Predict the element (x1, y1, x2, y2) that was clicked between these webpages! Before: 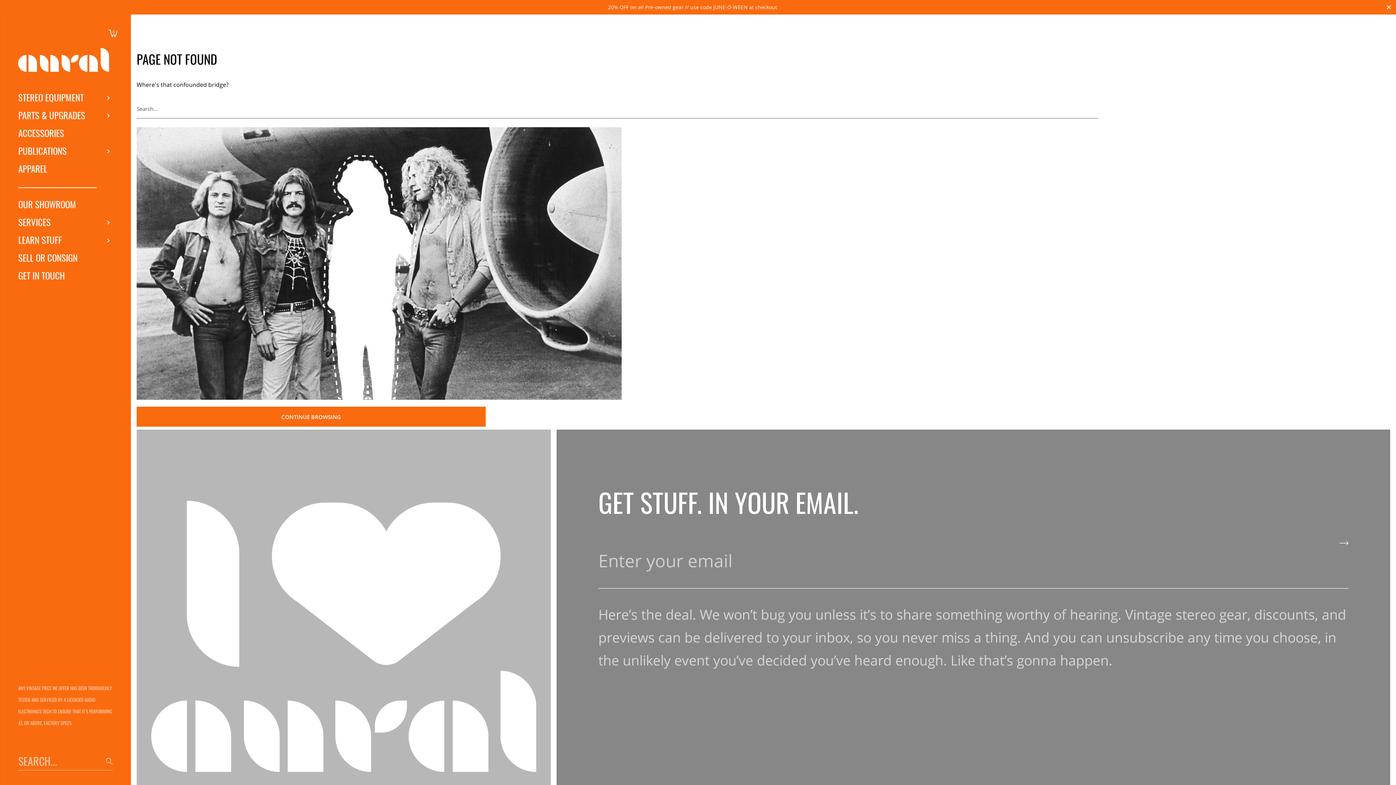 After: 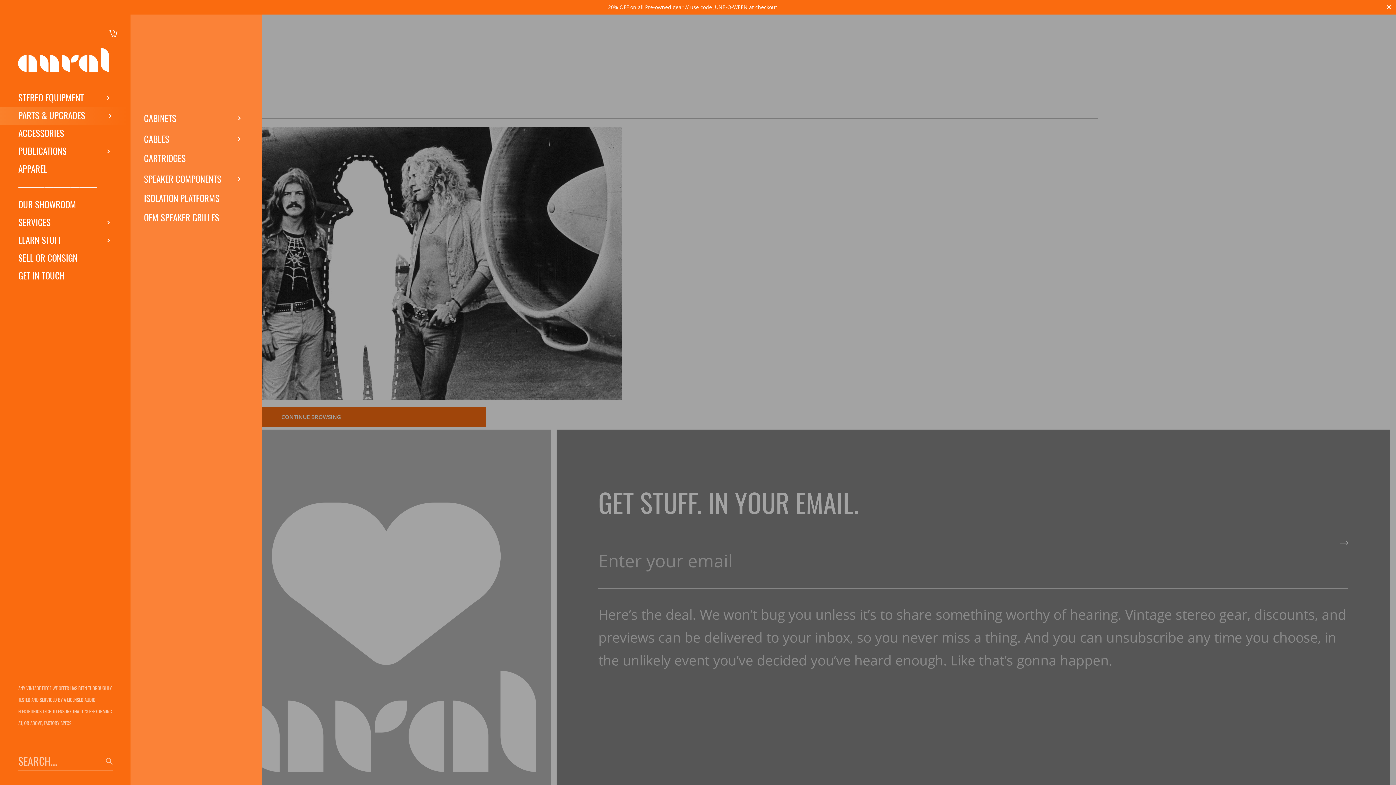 Action: bbox: (0, 106, 130, 124) label: PARTS & UPGRADES